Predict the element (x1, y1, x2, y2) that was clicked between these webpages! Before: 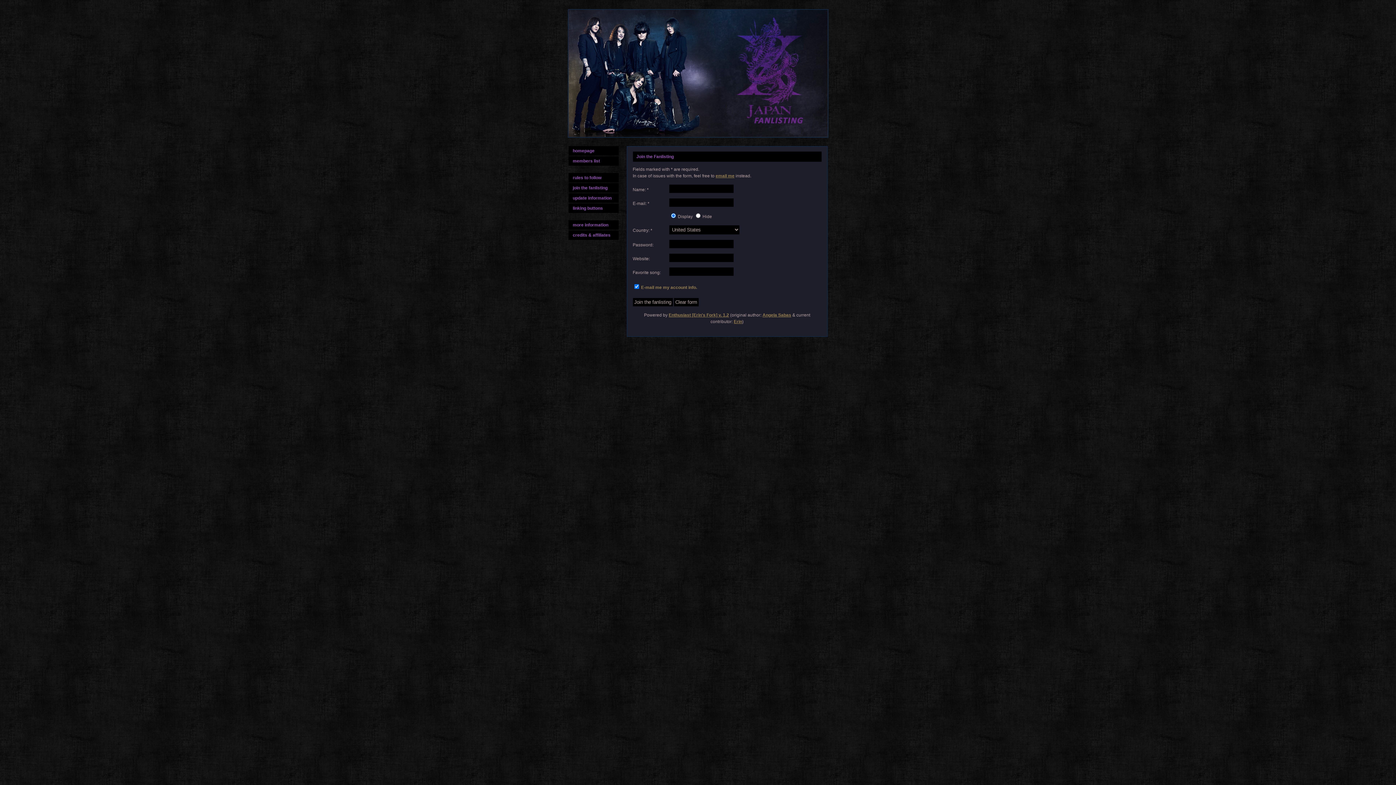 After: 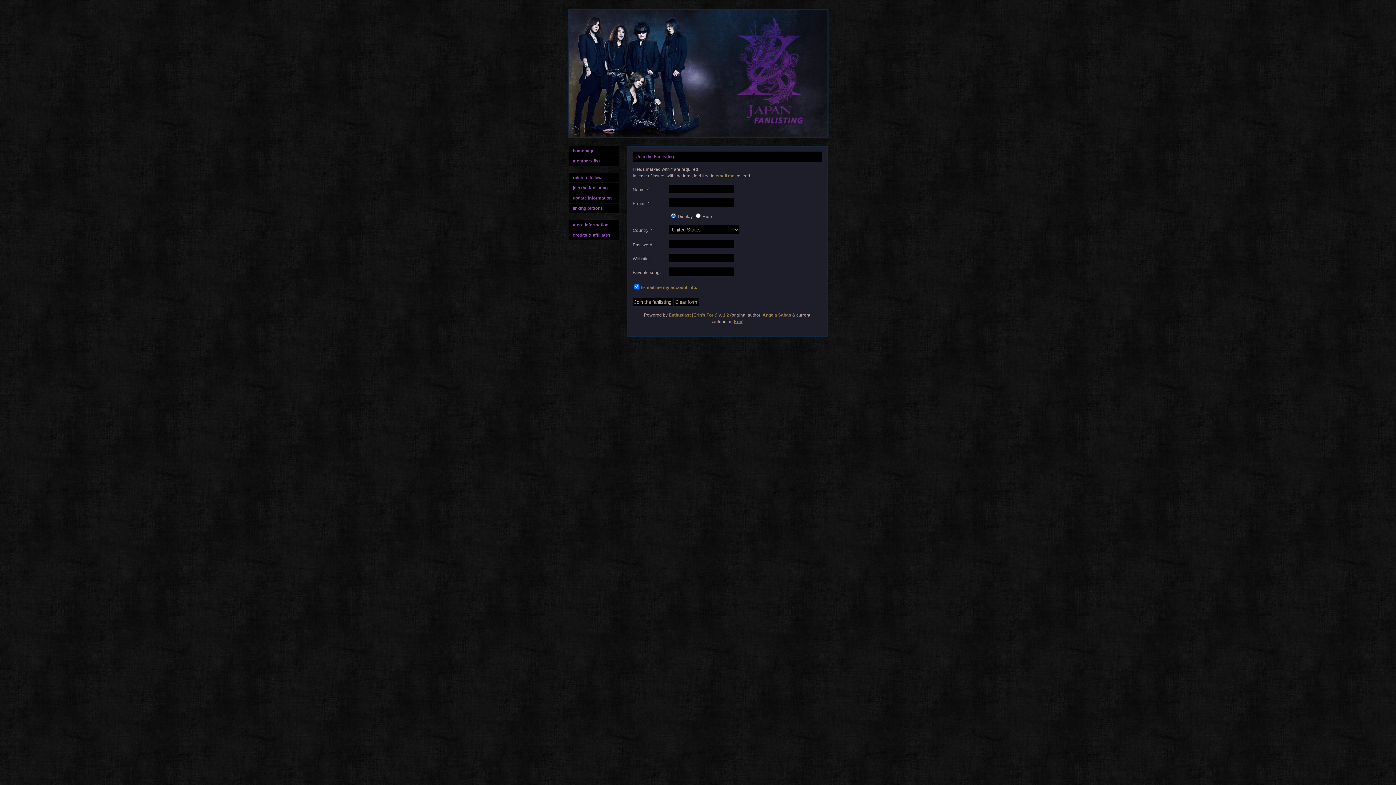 Action: label: join the fanlisting bbox: (568, 183, 618, 192)